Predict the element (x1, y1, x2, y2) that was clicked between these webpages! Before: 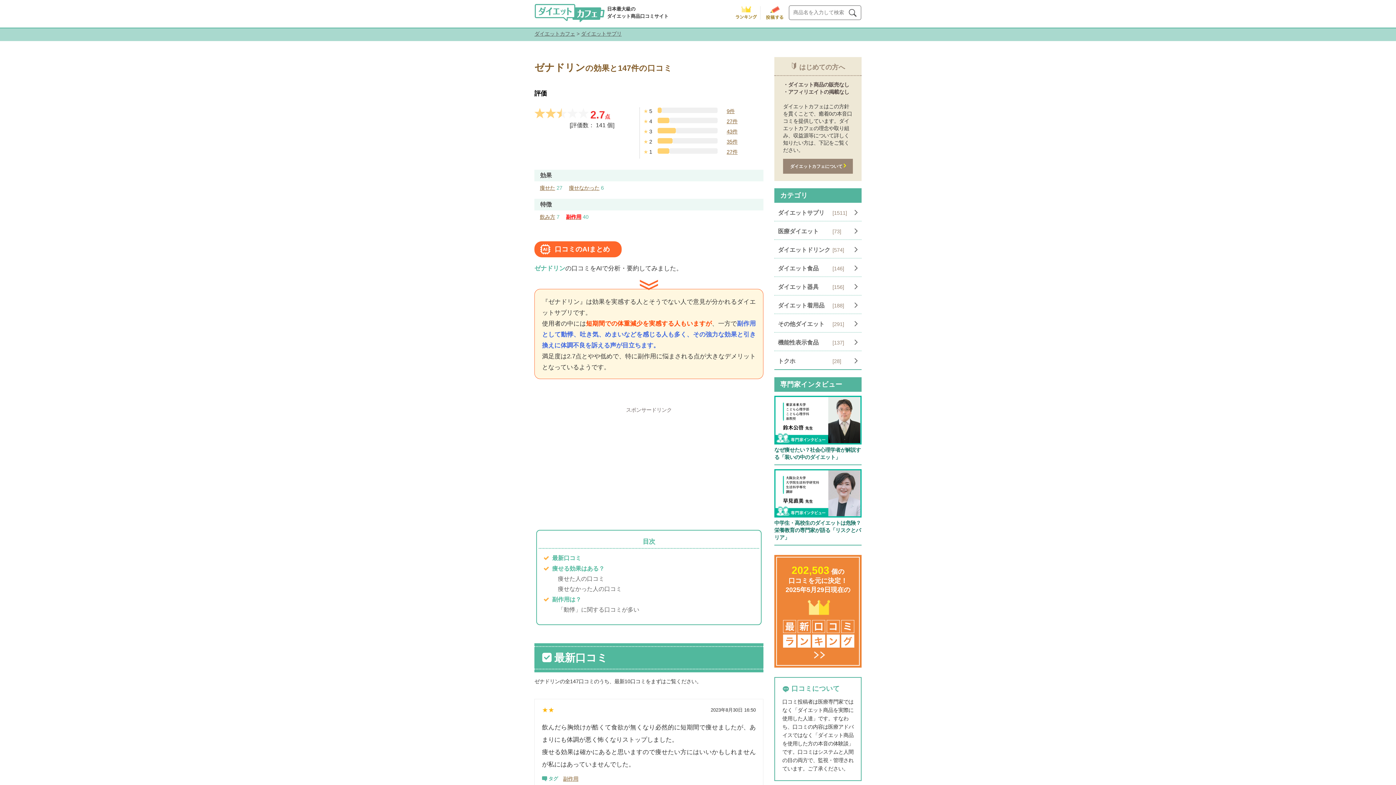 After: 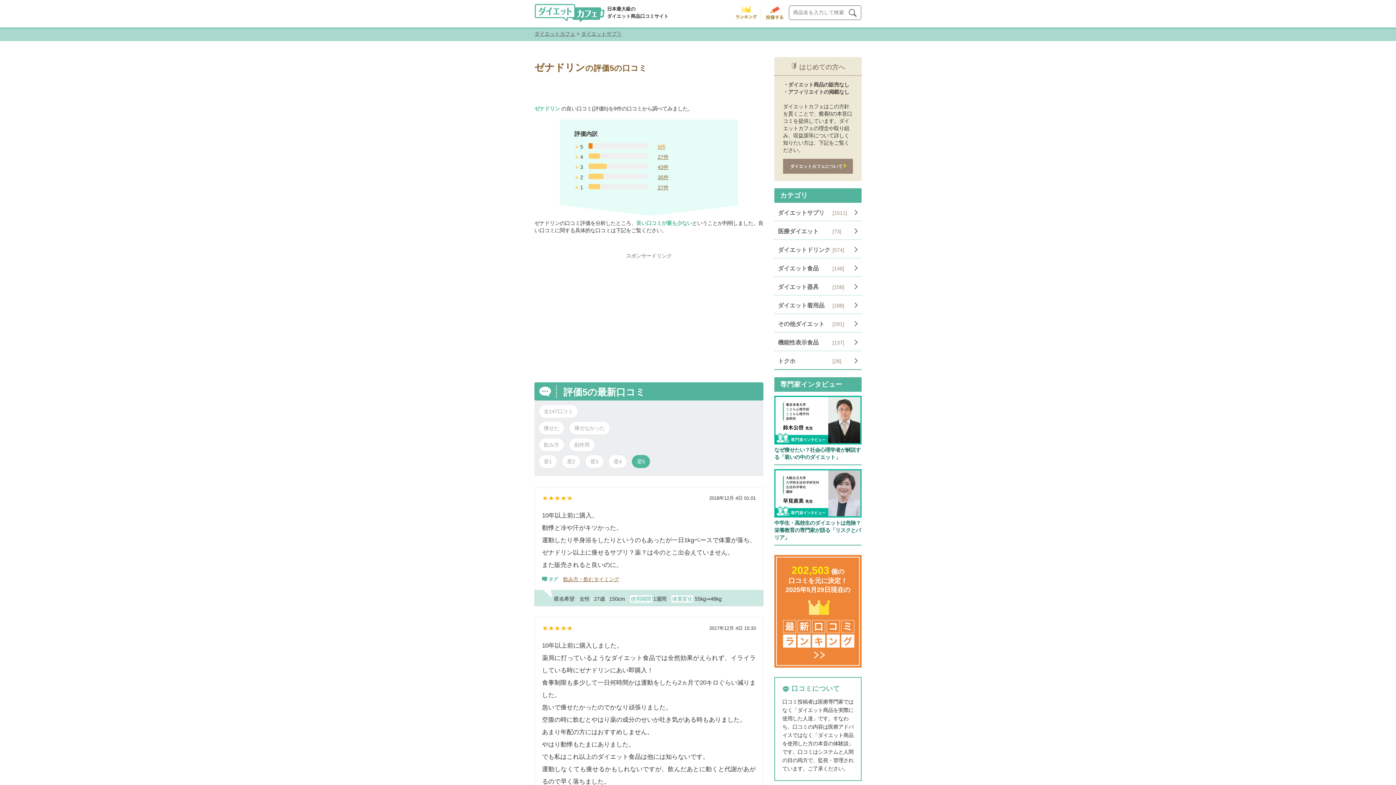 Action: bbox: (726, 108, 734, 114) label: 9件